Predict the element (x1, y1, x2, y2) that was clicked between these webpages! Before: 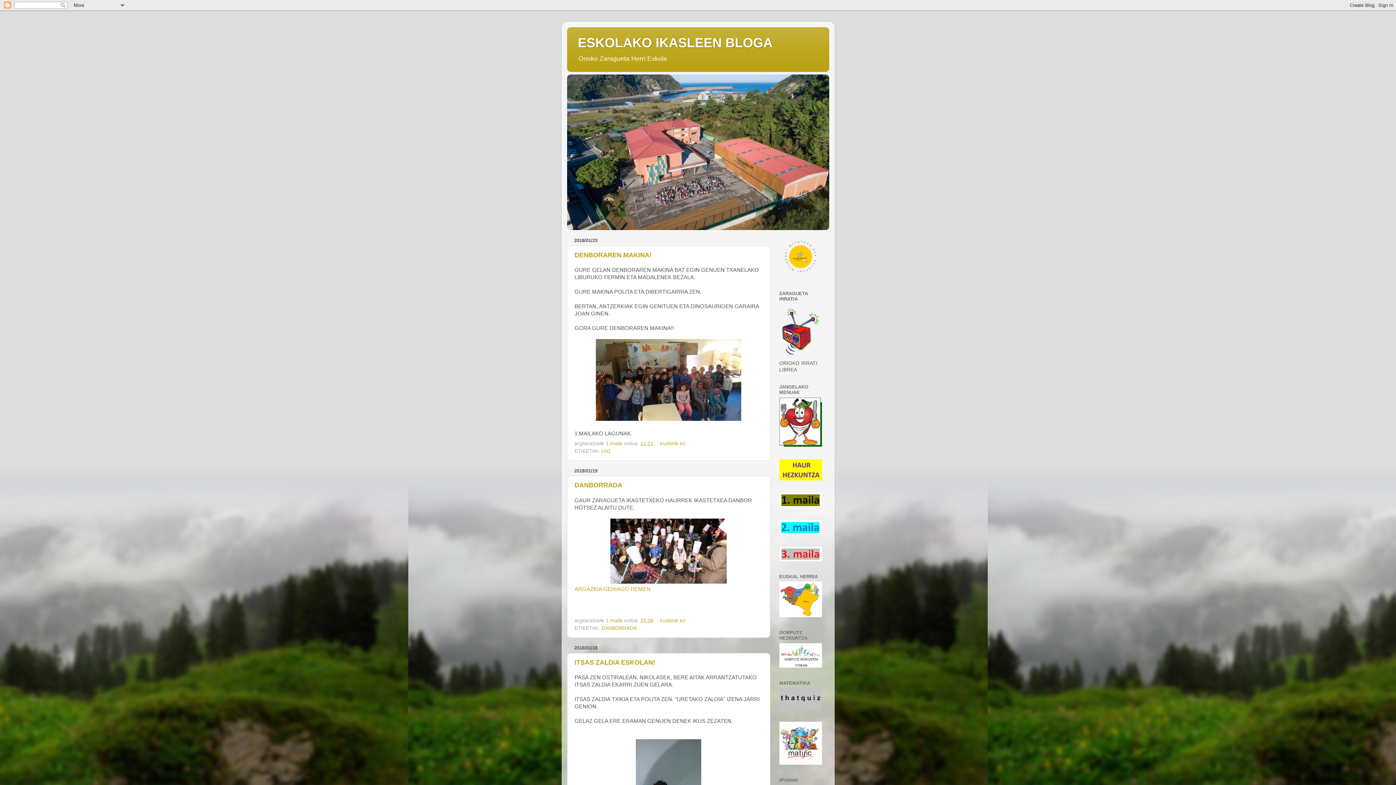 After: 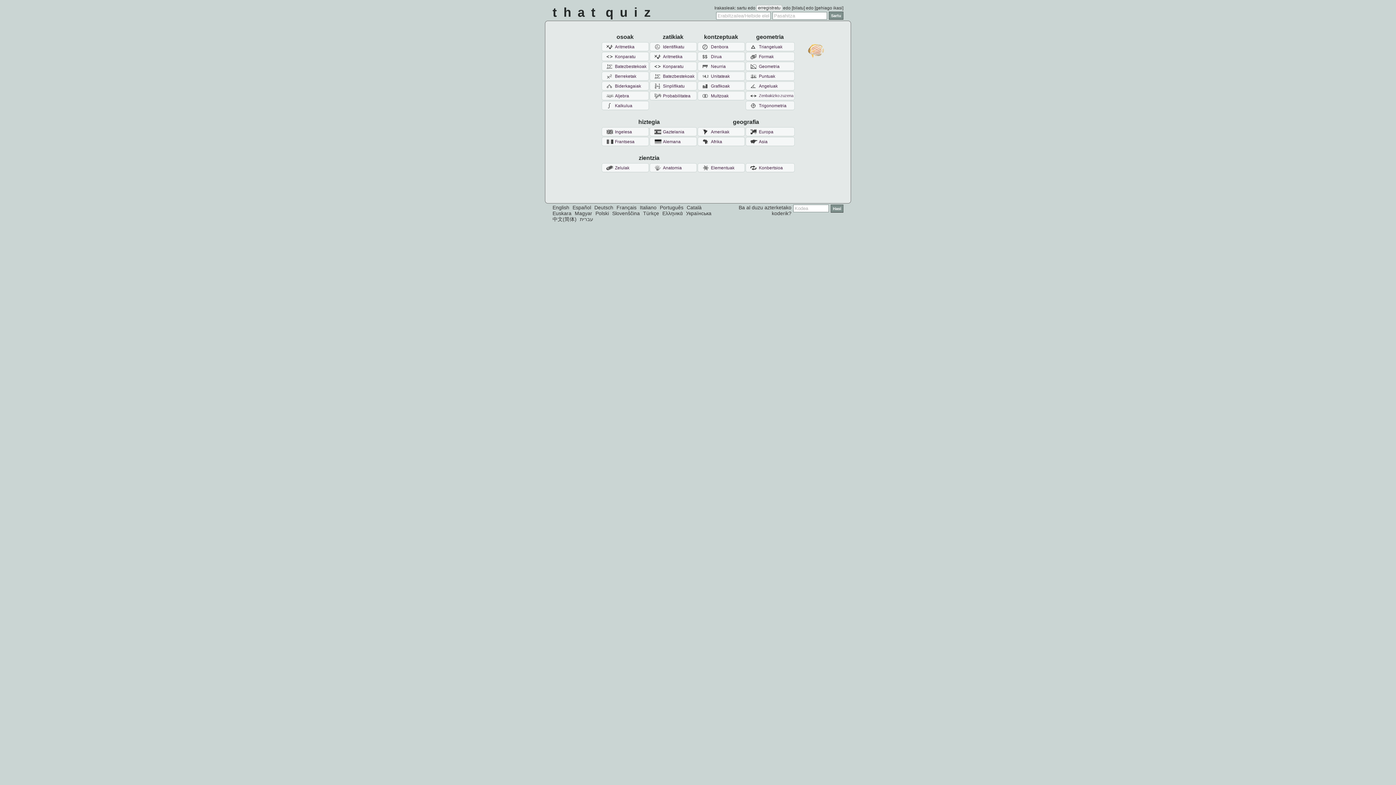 Action: bbox: (779, 705, 822, 710)